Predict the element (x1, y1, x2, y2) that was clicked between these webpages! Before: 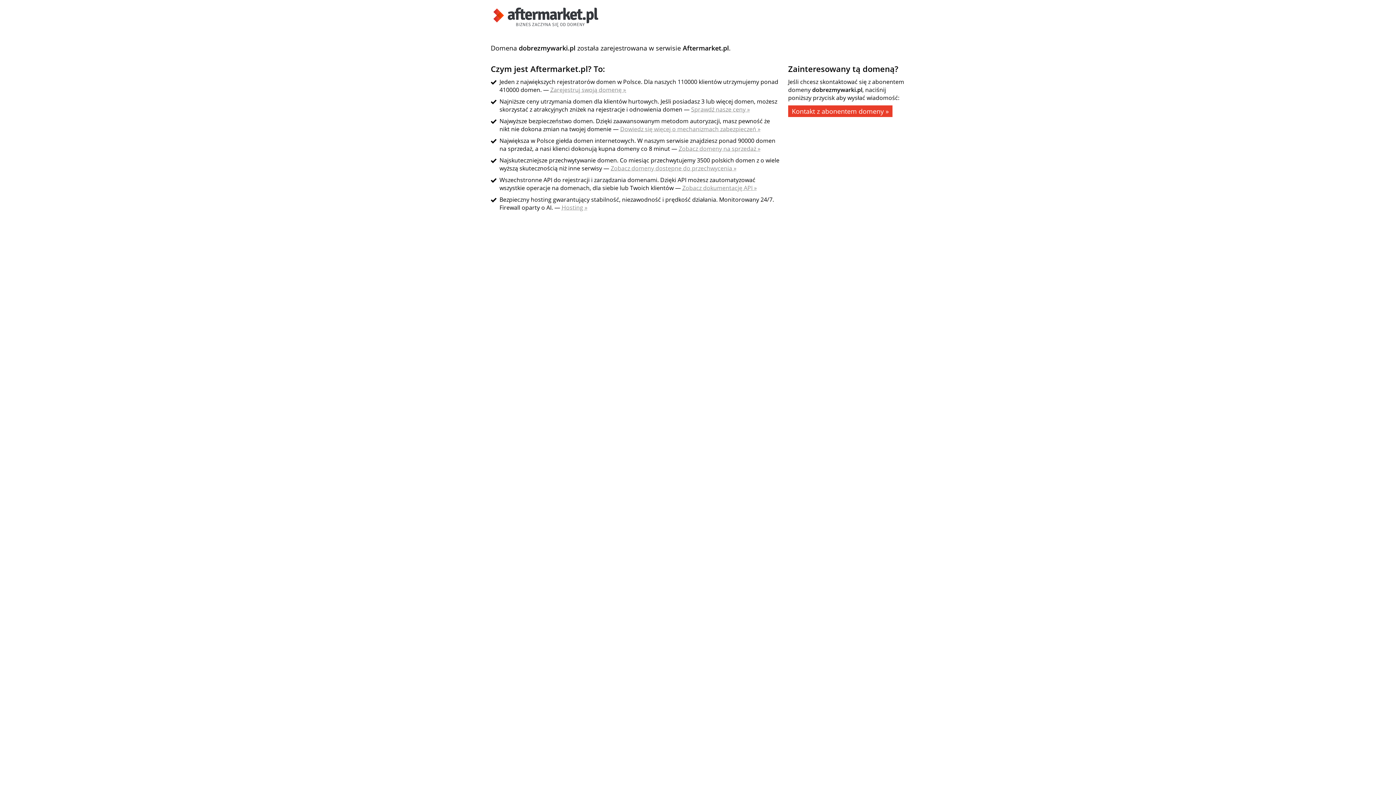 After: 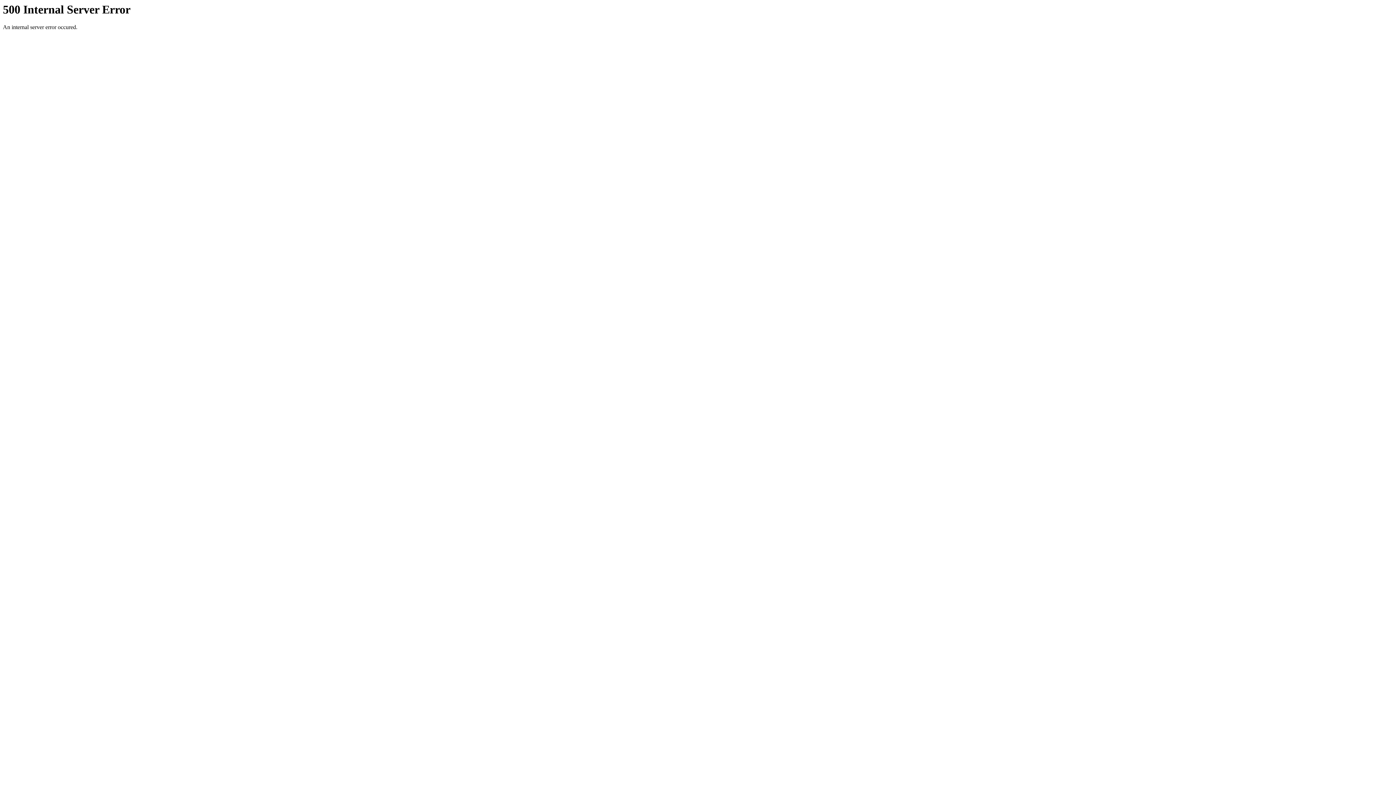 Action: bbox: (490, 21, 601, 29)